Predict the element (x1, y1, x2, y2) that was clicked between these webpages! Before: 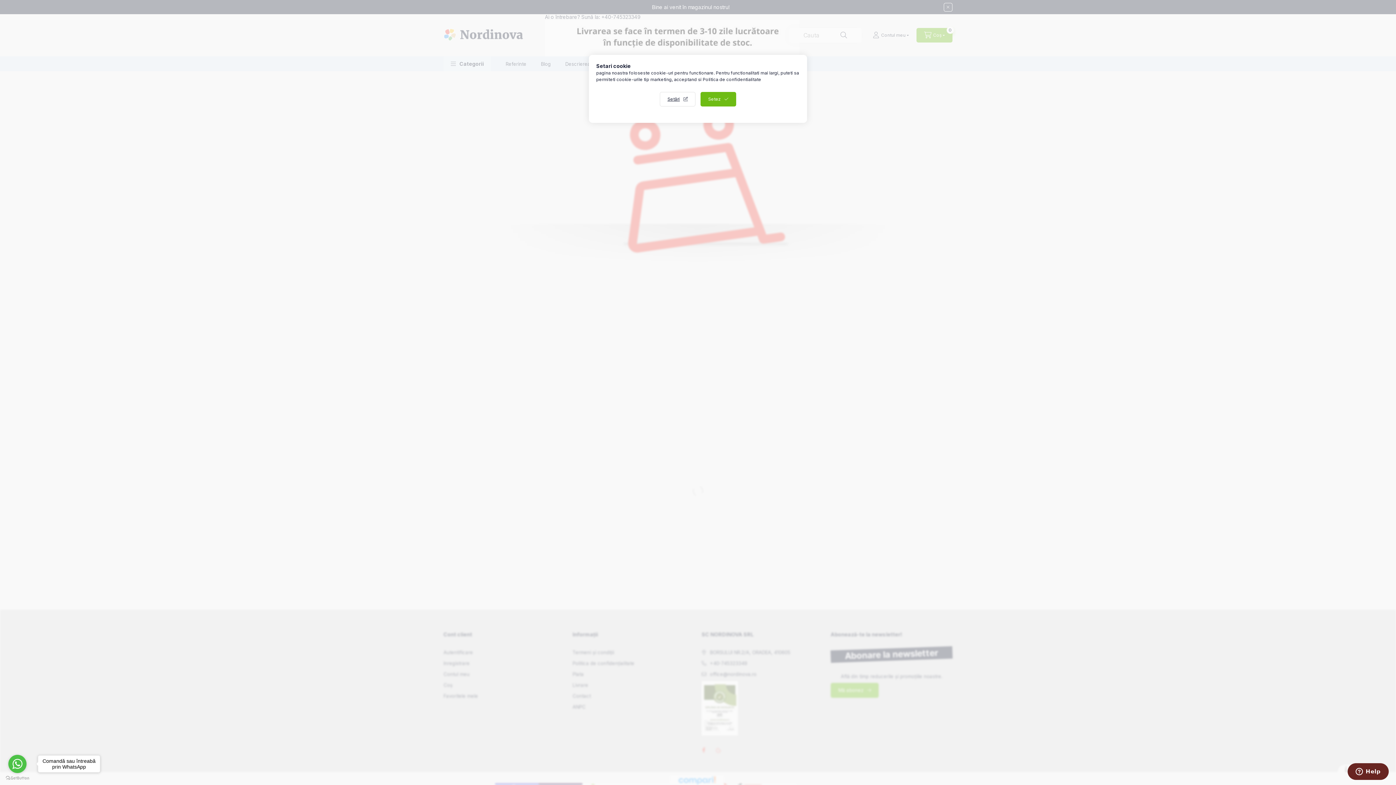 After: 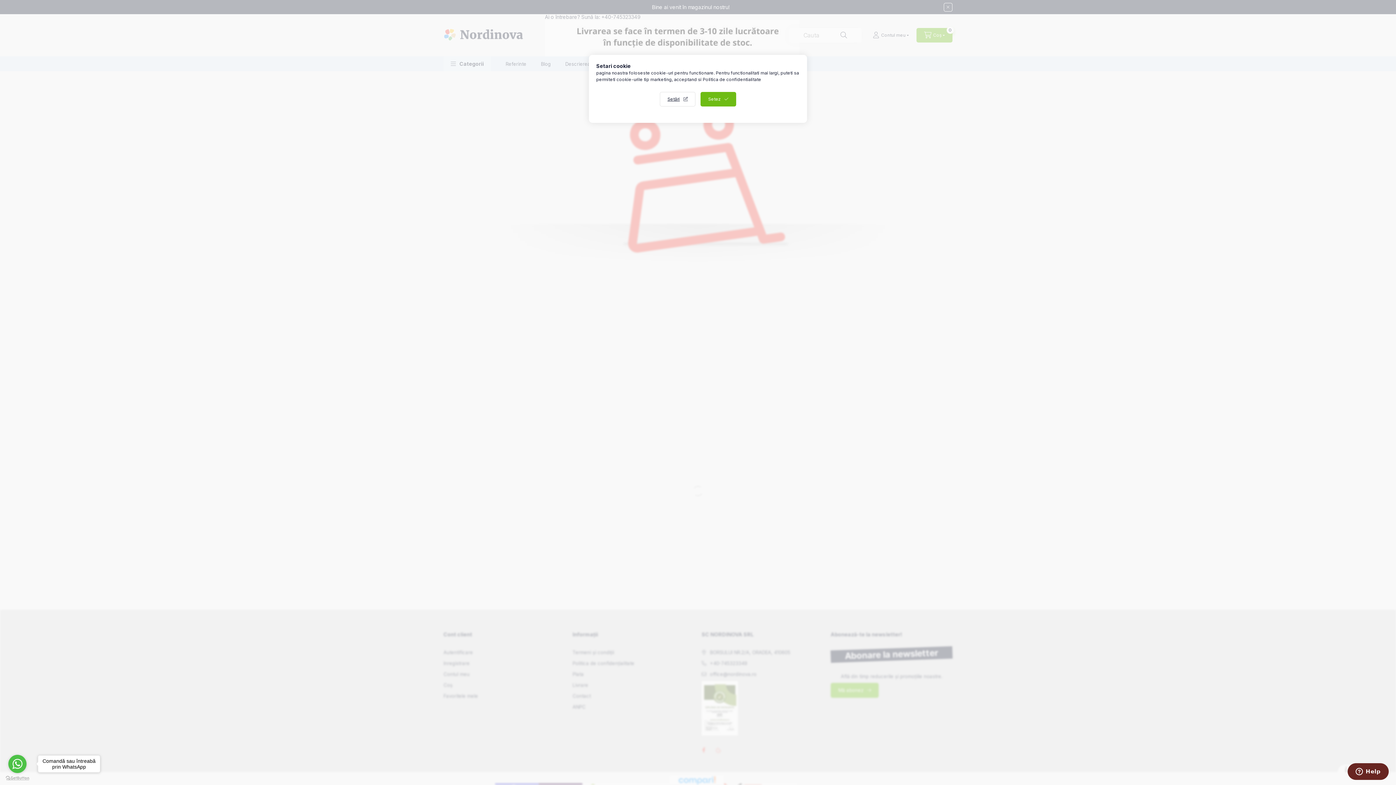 Action: bbox: (5, 776, 29, 780) label: Go to GetButton.io website